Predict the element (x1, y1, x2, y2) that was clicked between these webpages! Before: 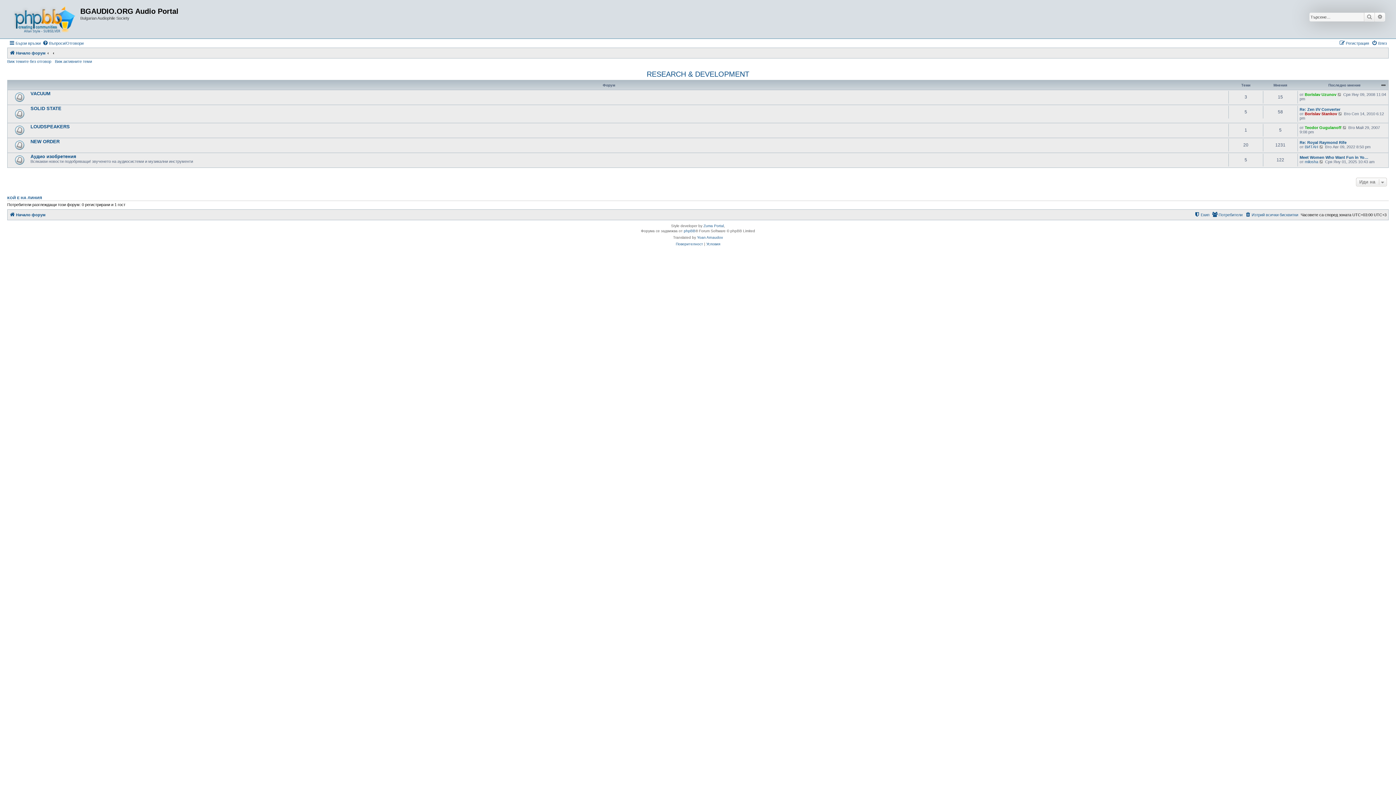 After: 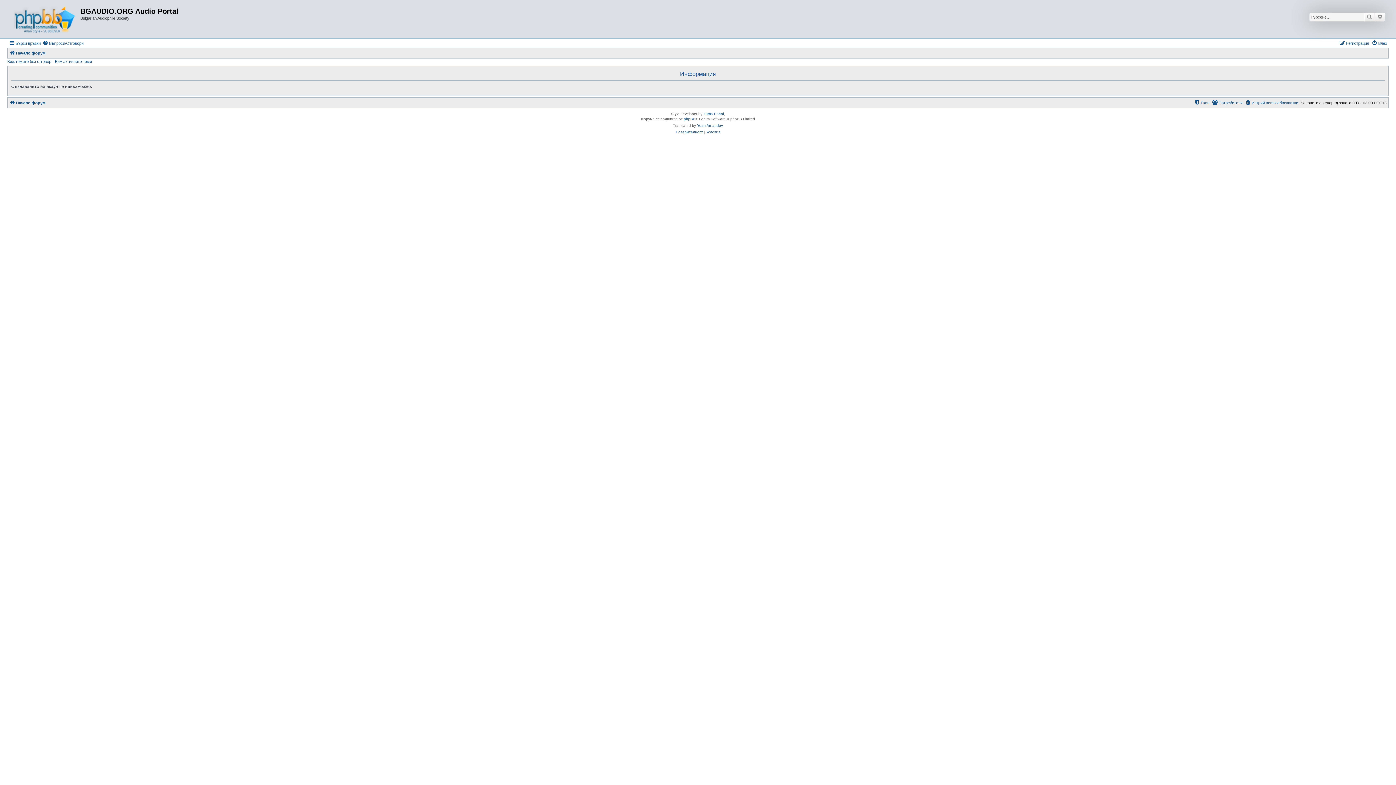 Action: label: Регистрация bbox: (1339, 38, 1369, 47)